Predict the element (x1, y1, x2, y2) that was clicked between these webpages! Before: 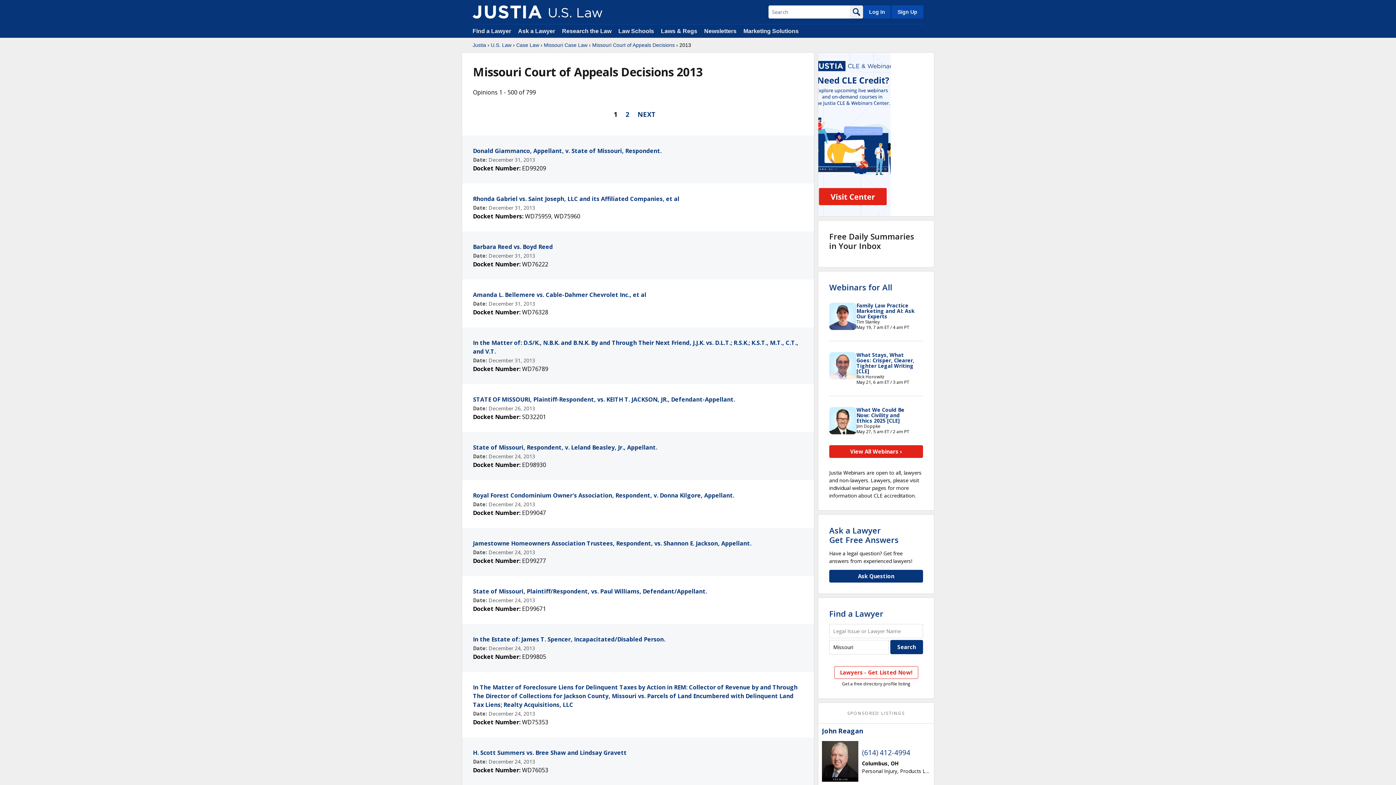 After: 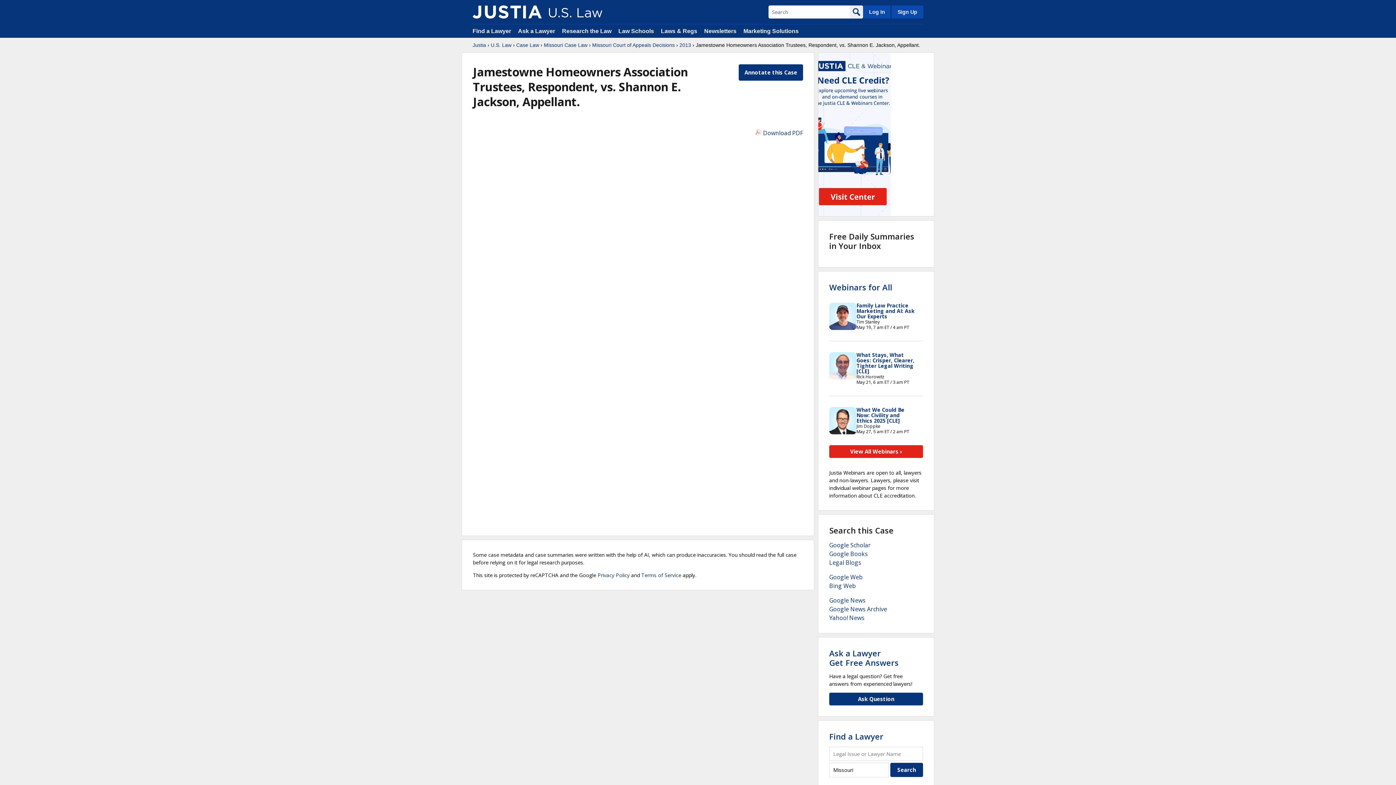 Action: bbox: (473, 539, 751, 547) label: Jamestowne Homeowners Association Trustees, Respondent, vs. Shannon E. Jackson, Appellant.